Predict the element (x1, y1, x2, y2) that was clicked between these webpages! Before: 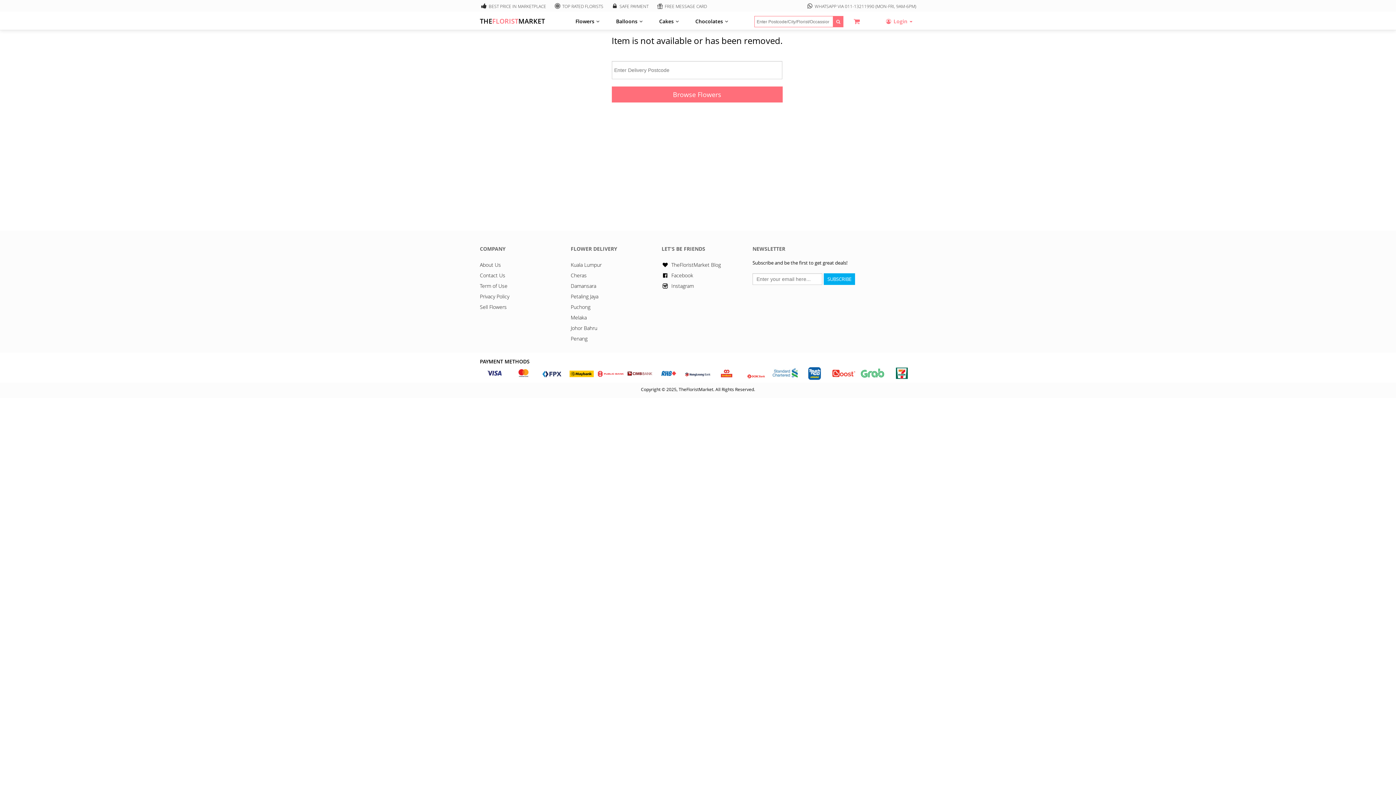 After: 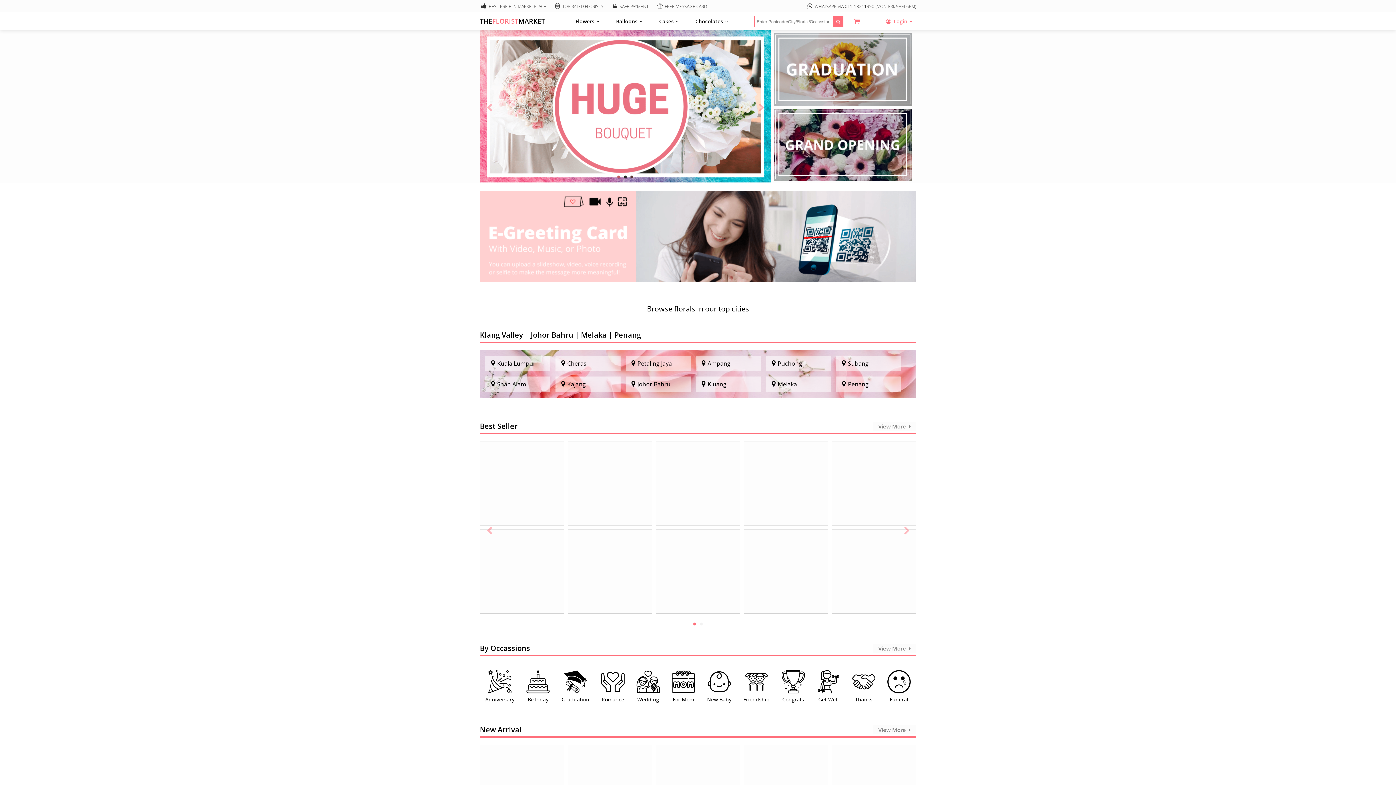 Action: label: THEFLORISTMARKET bbox: (480, 16, 545, 25)